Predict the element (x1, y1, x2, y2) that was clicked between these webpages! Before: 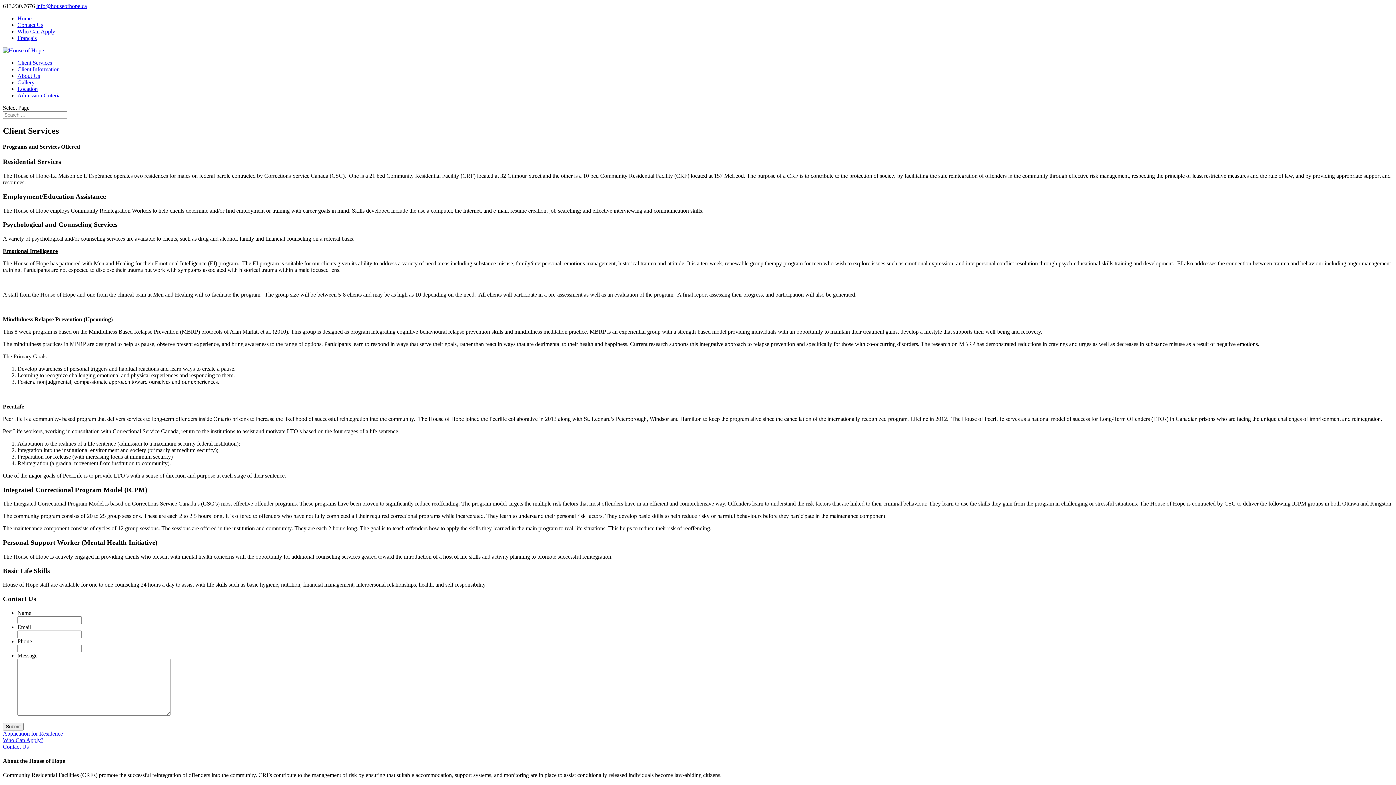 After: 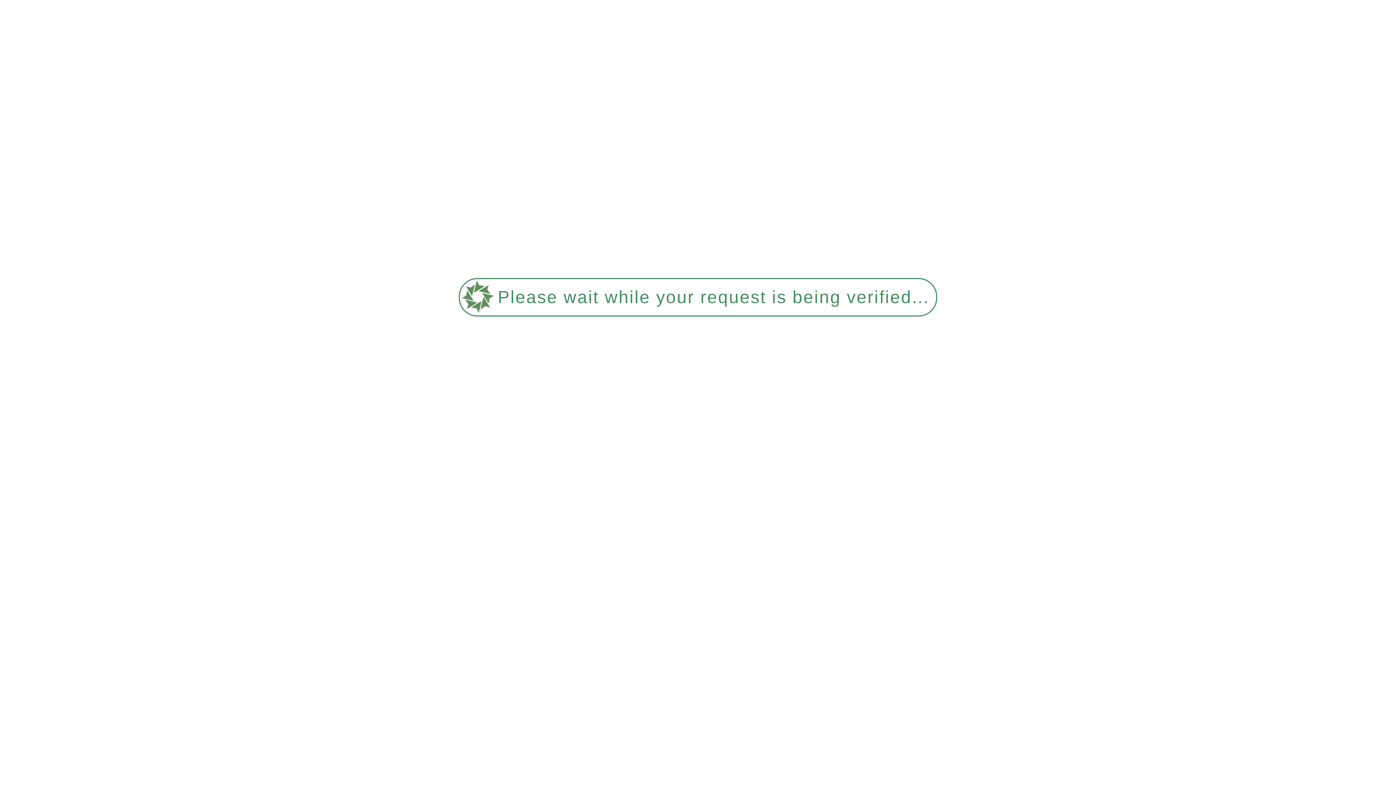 Action: bbox: (17, 92, 60, 98) label: Admission Criteria